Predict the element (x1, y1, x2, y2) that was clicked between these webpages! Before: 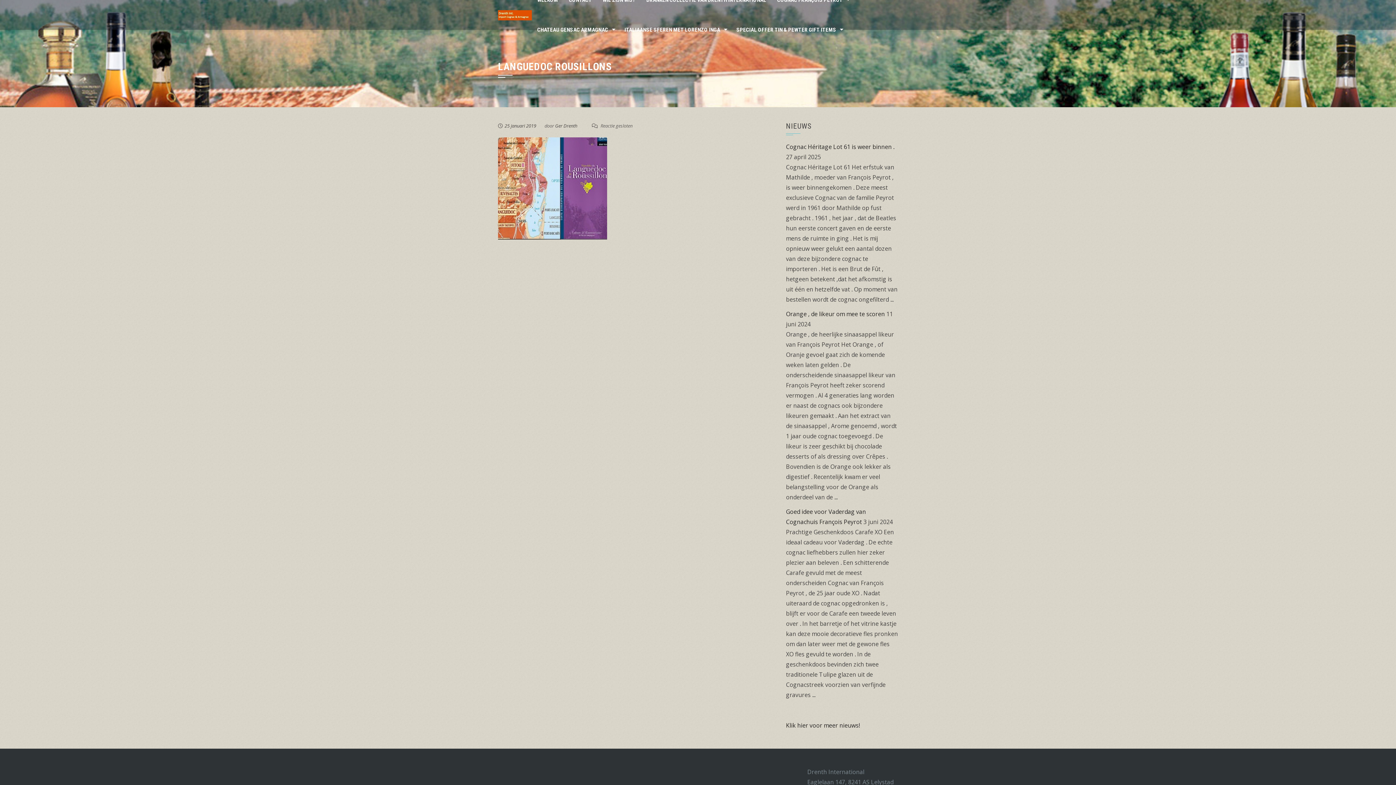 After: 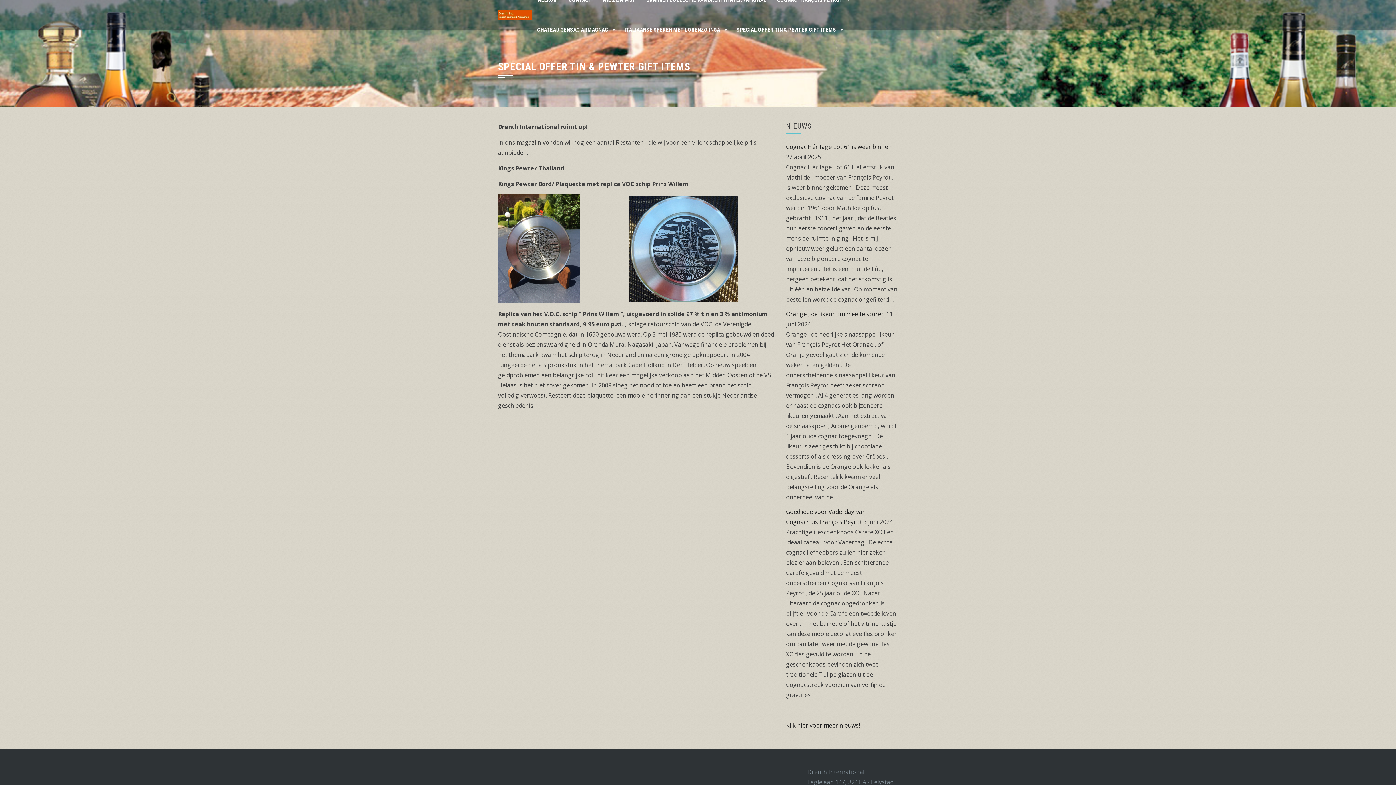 Action: label: SPECIAL OFFER TIN & PEWTER GIFT ITEMS bbox: (731, 14, 847, 44)